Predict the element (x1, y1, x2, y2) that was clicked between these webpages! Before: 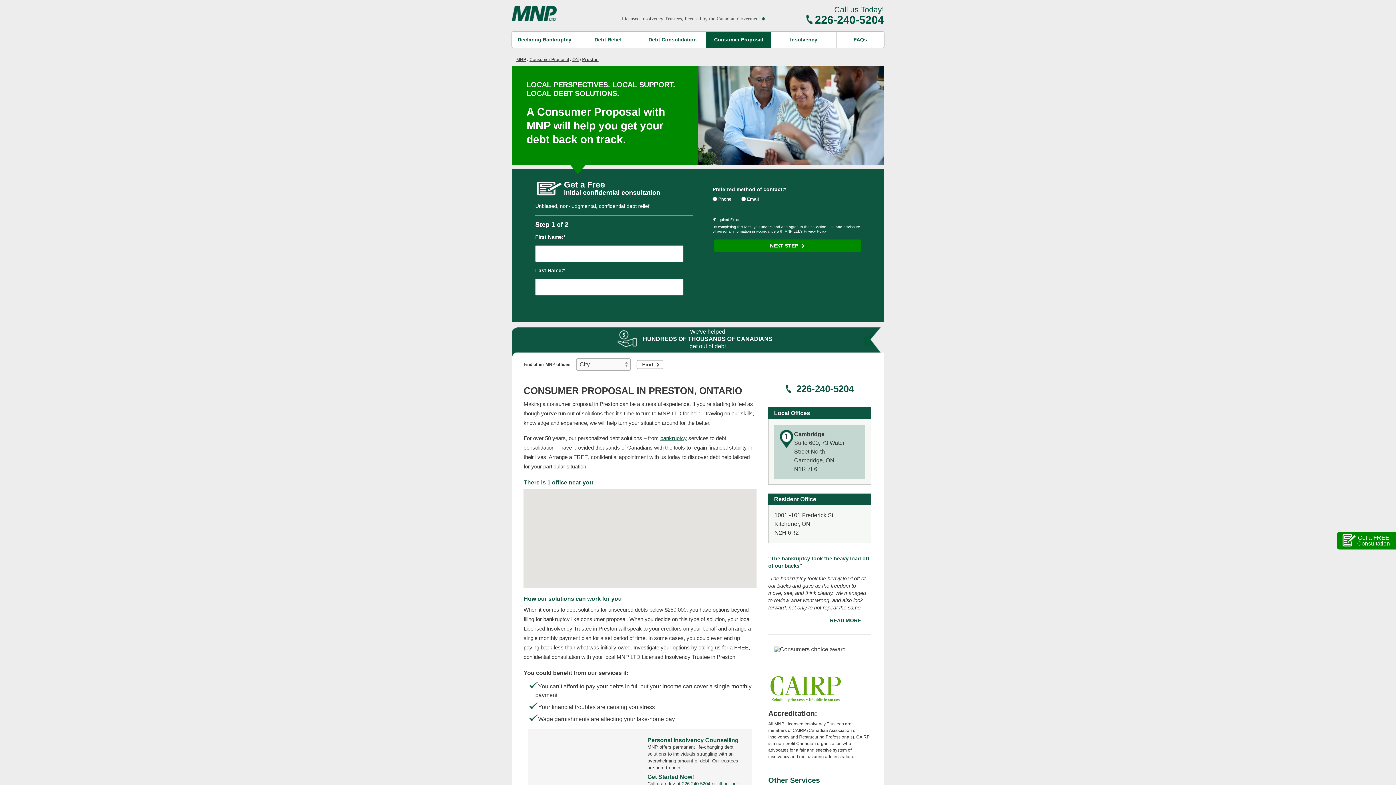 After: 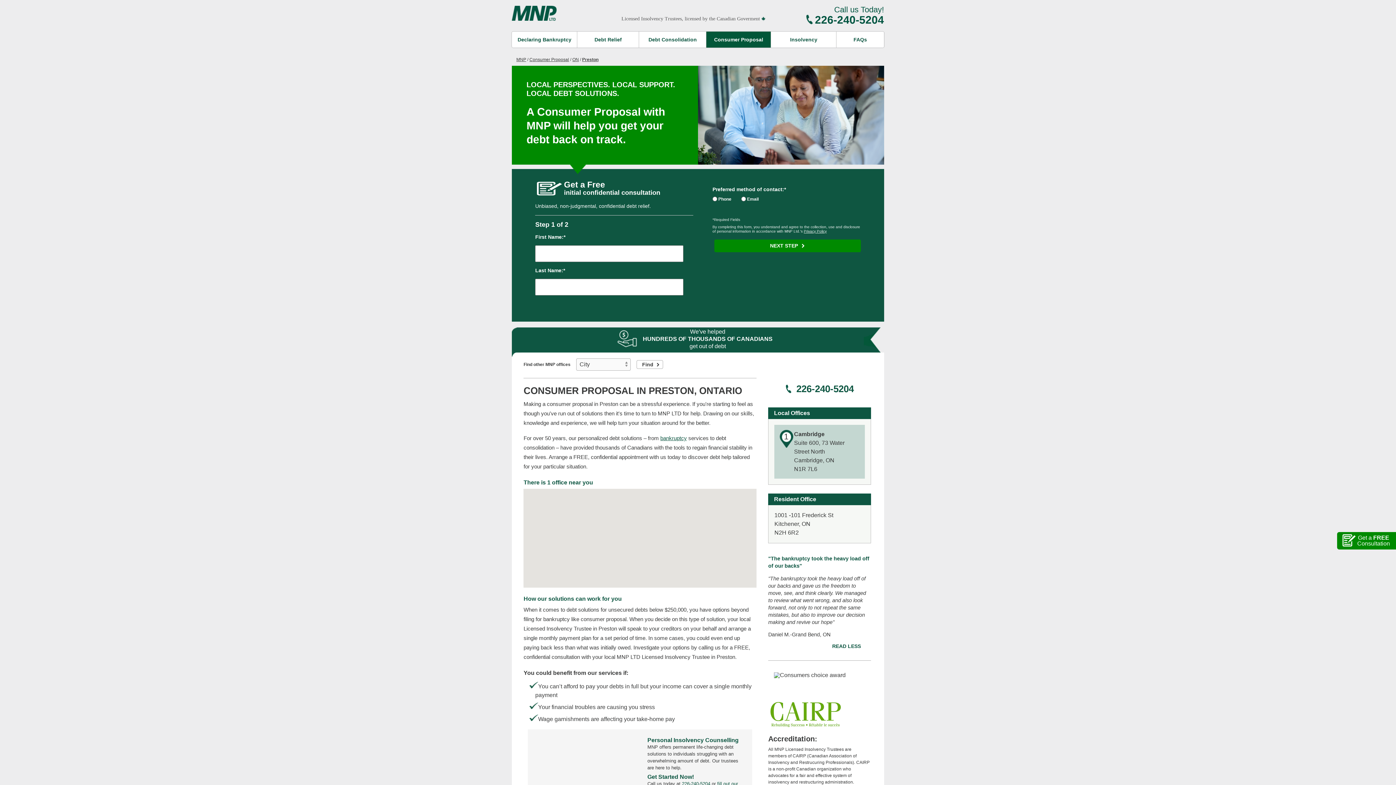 Action: label: READ MORE bbox: (768, 618, 861, 623)